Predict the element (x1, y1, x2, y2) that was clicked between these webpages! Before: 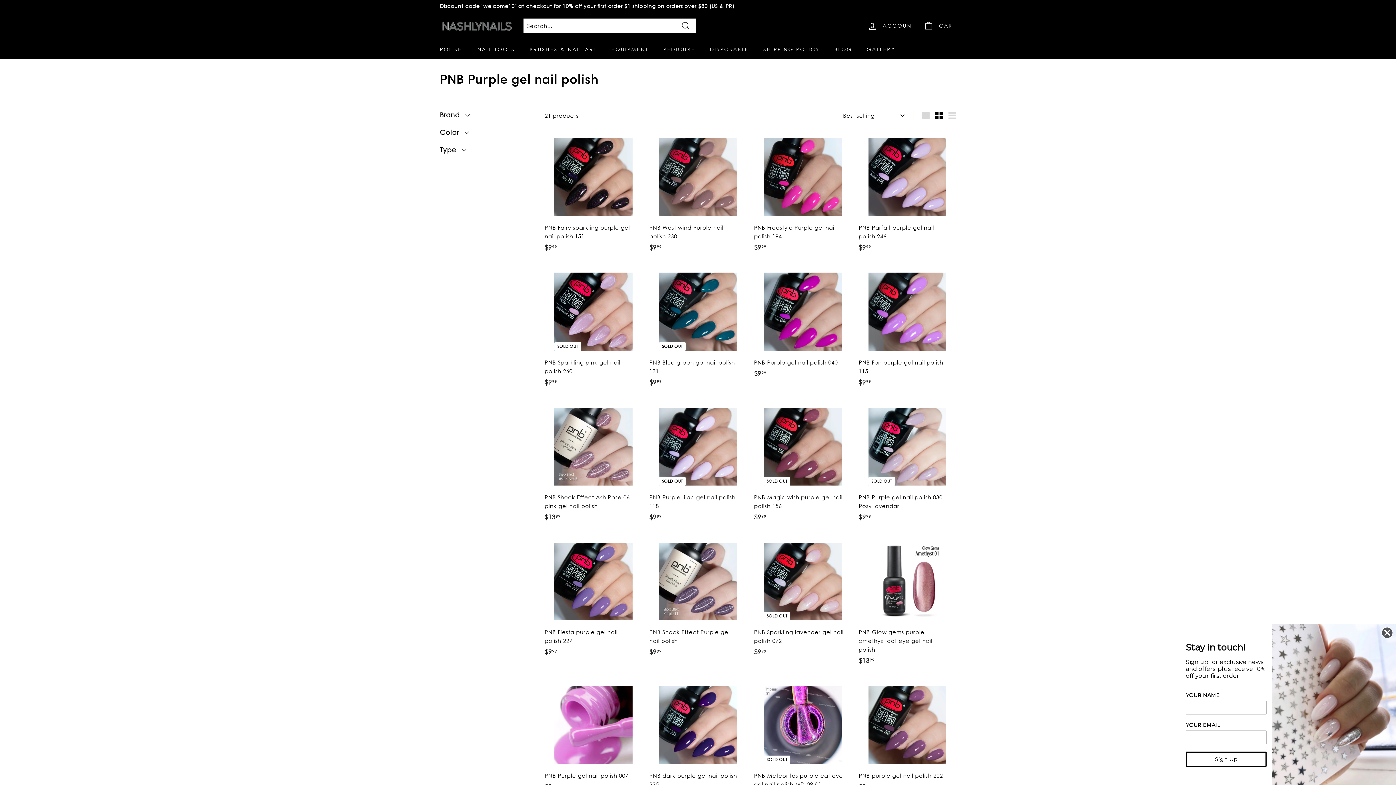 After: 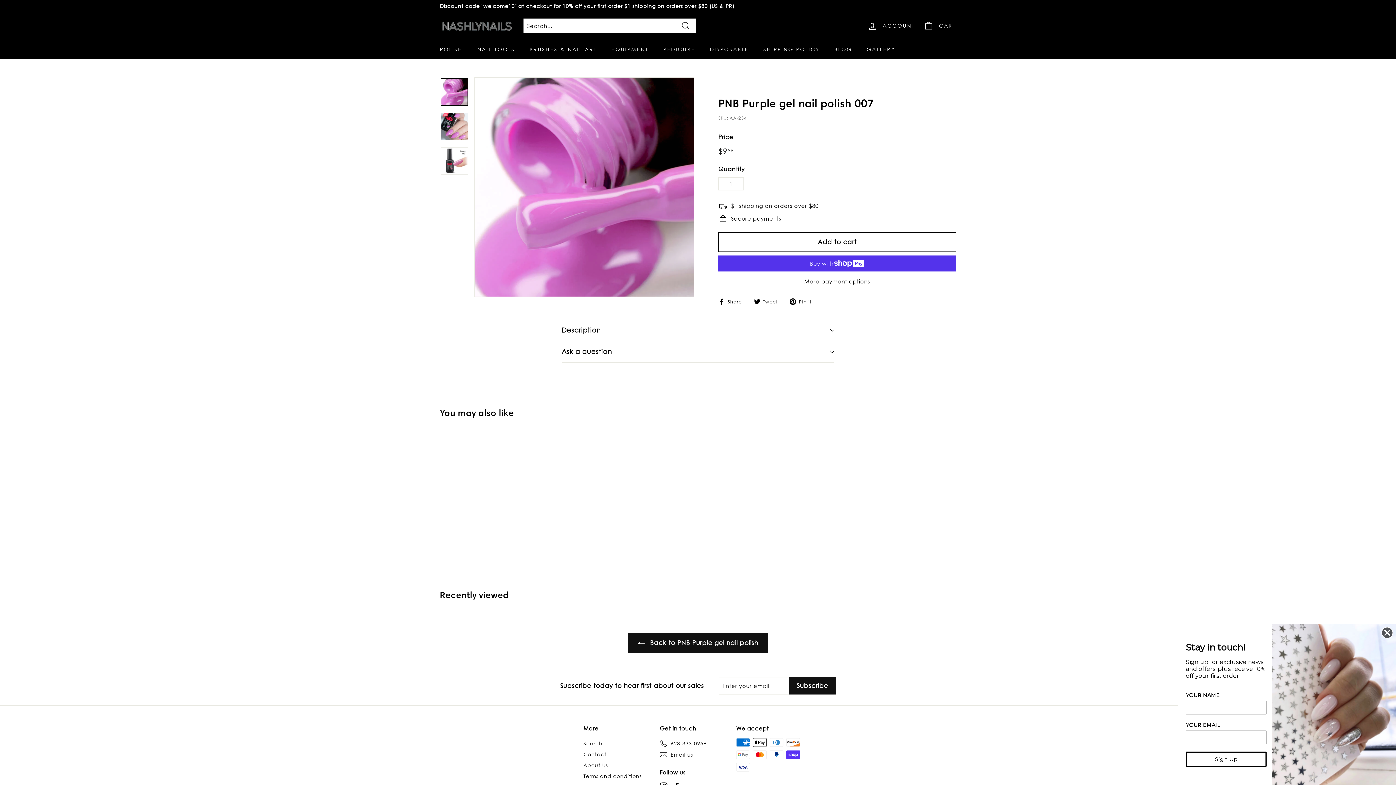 Action: bbox: (544, 676, 642, 799) label: PNB Purple gel nail polish 007
$999
$9.99